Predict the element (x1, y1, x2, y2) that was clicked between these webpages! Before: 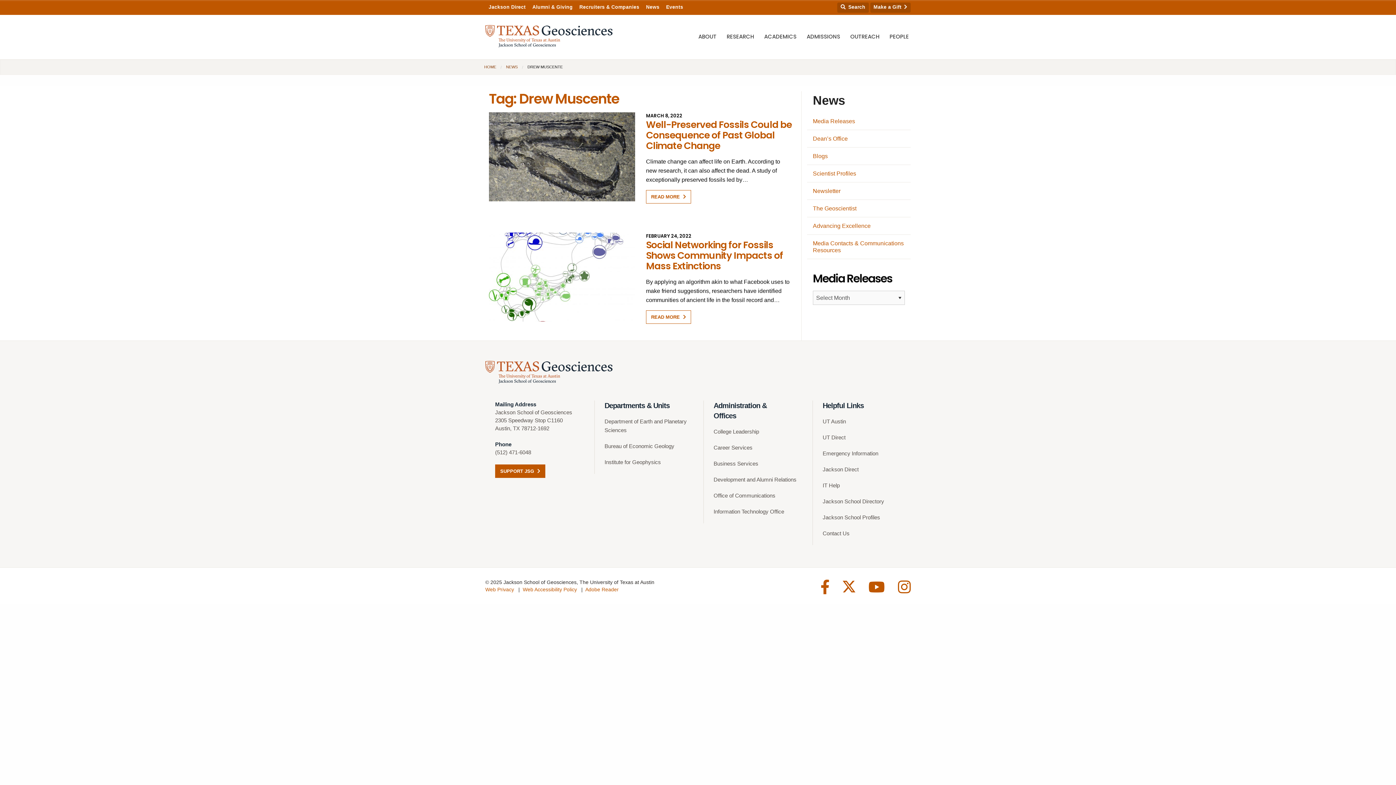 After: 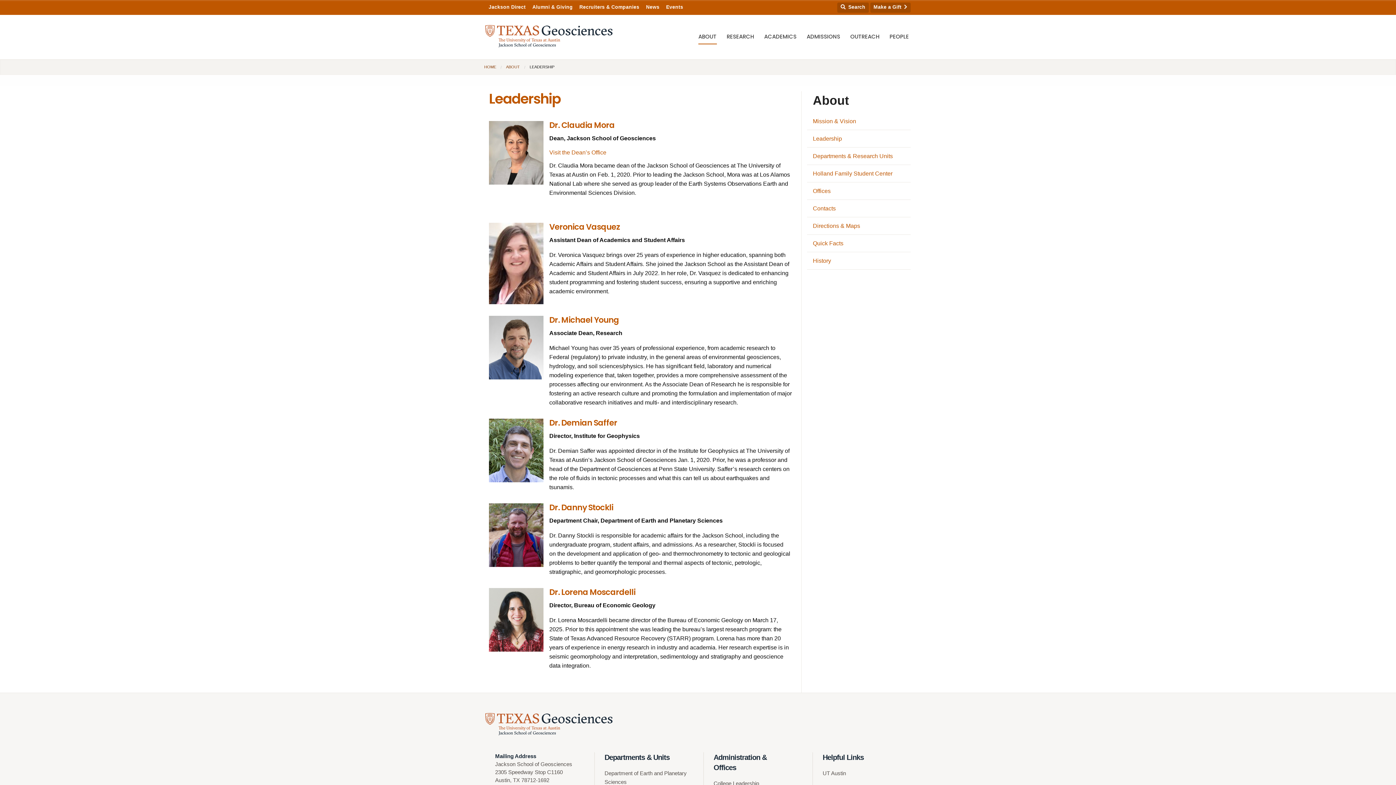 Action: bbox: (713, 428, 759, 434) label: College Leadership